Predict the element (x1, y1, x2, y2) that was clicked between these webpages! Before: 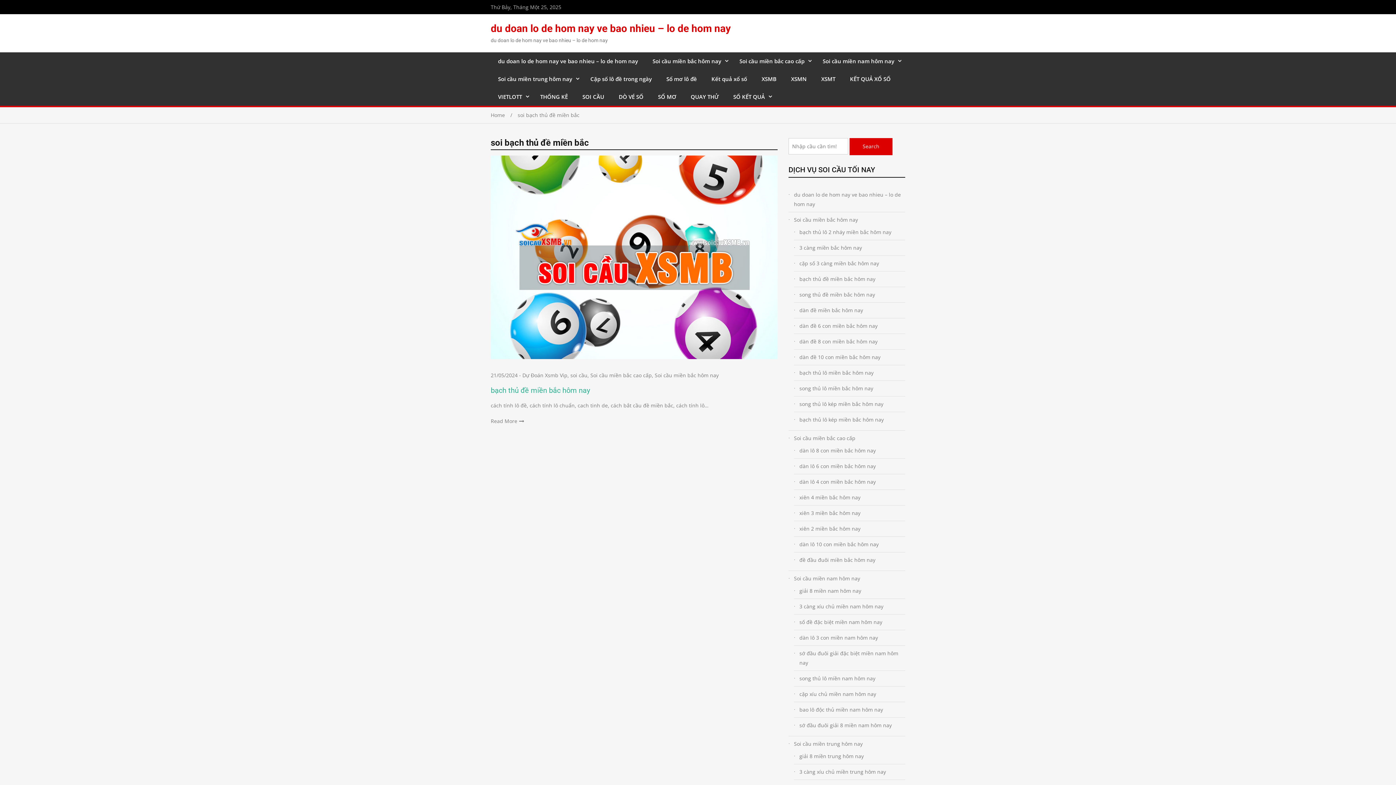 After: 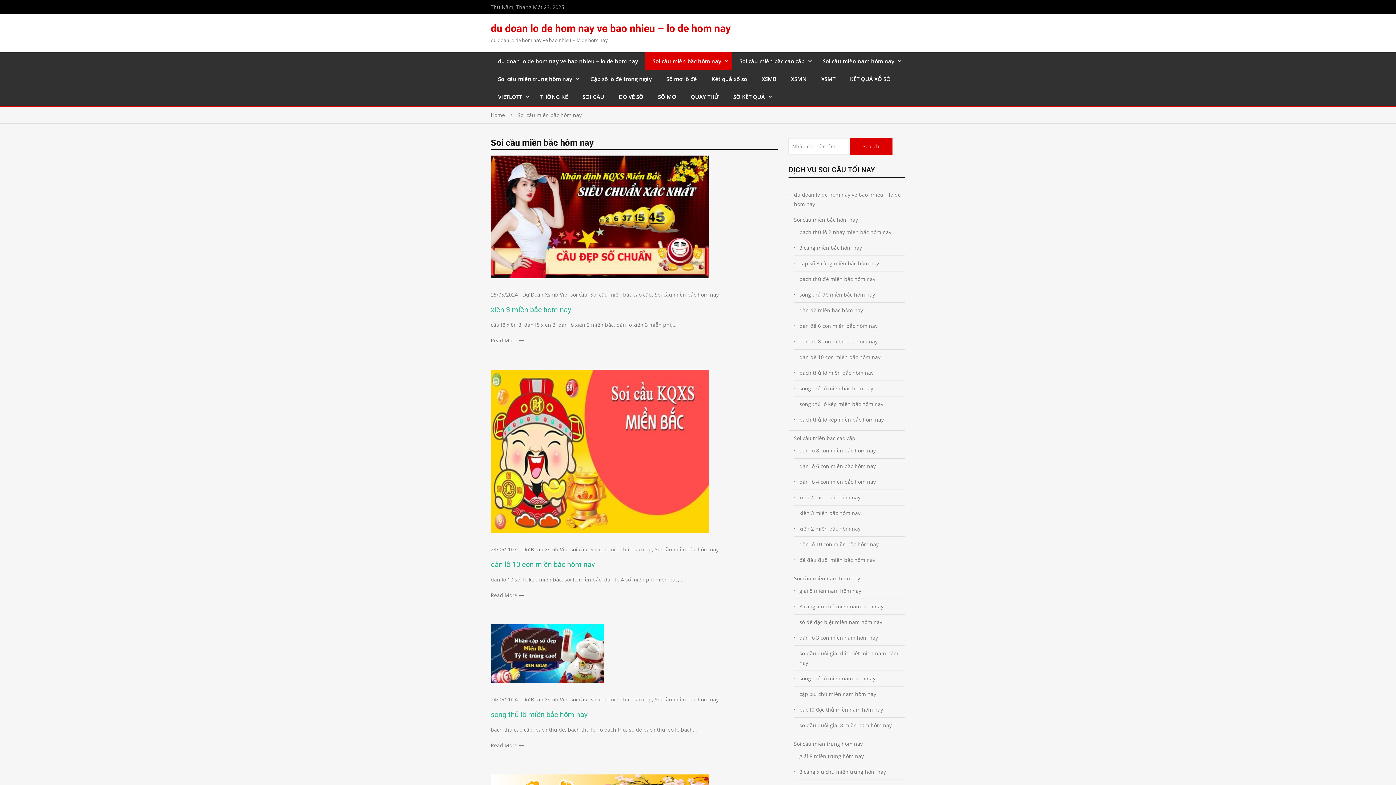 Action: bbox: (794, 215, 905, 224) label: Soi cầu miền bắc hôm nay